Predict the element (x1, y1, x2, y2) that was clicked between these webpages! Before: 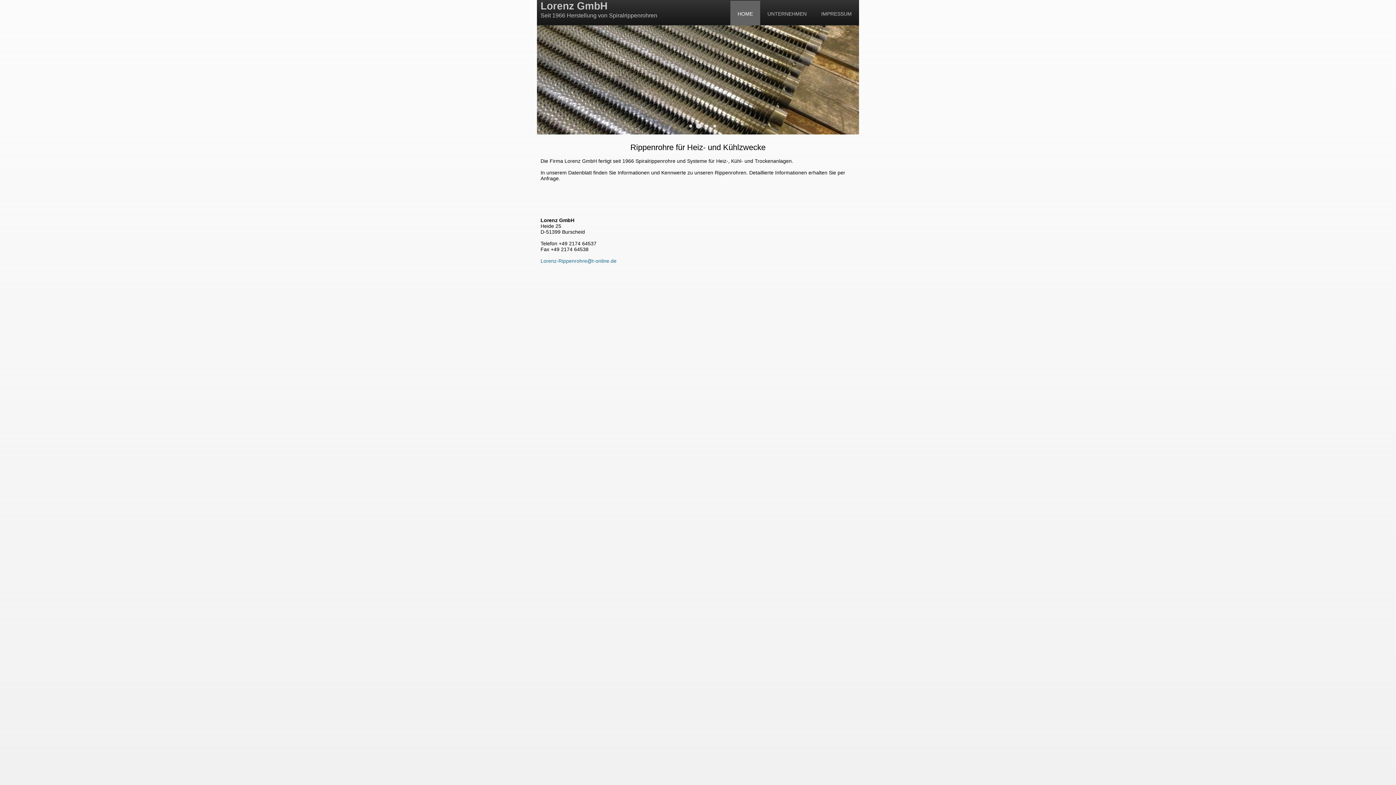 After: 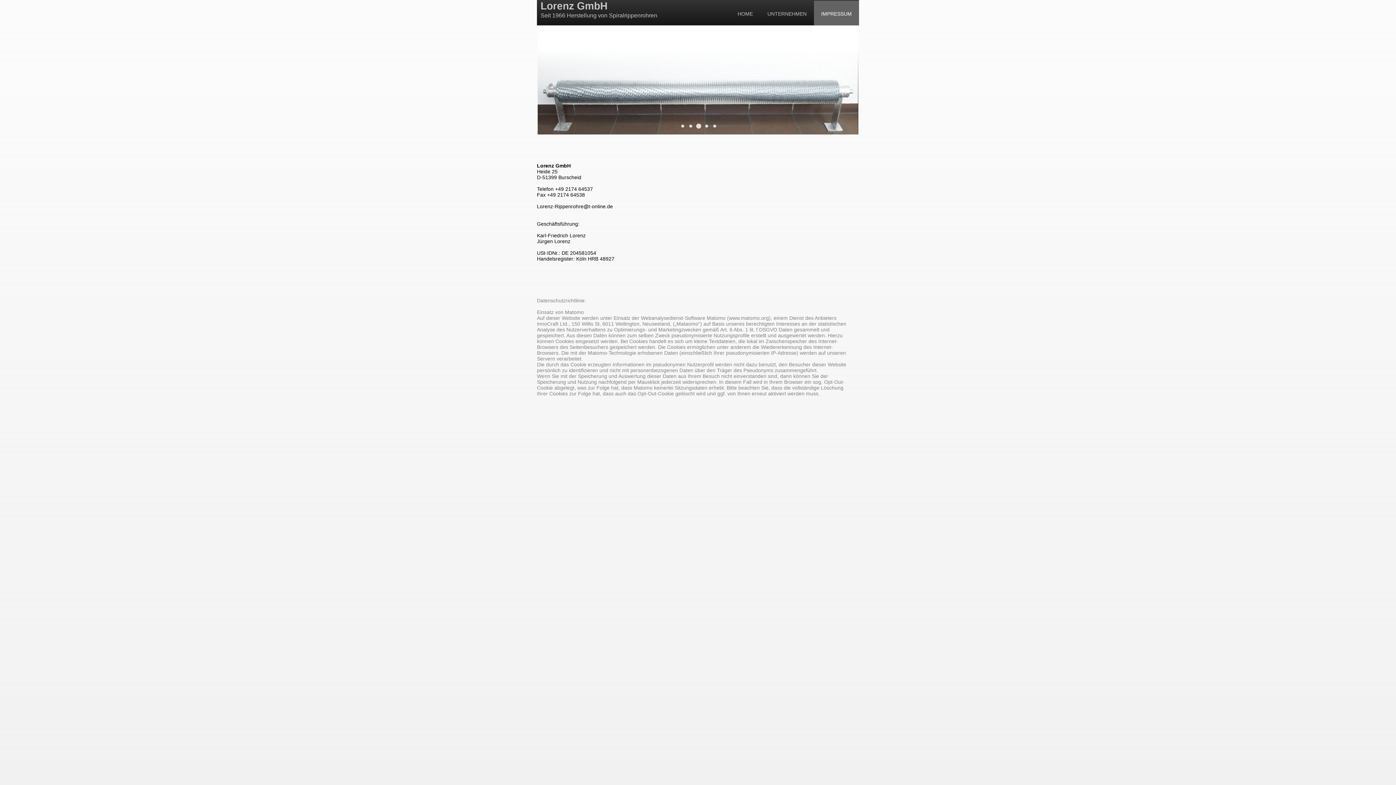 Action: label: IMPRESSUM bbox: (814, 0, 859, 25)